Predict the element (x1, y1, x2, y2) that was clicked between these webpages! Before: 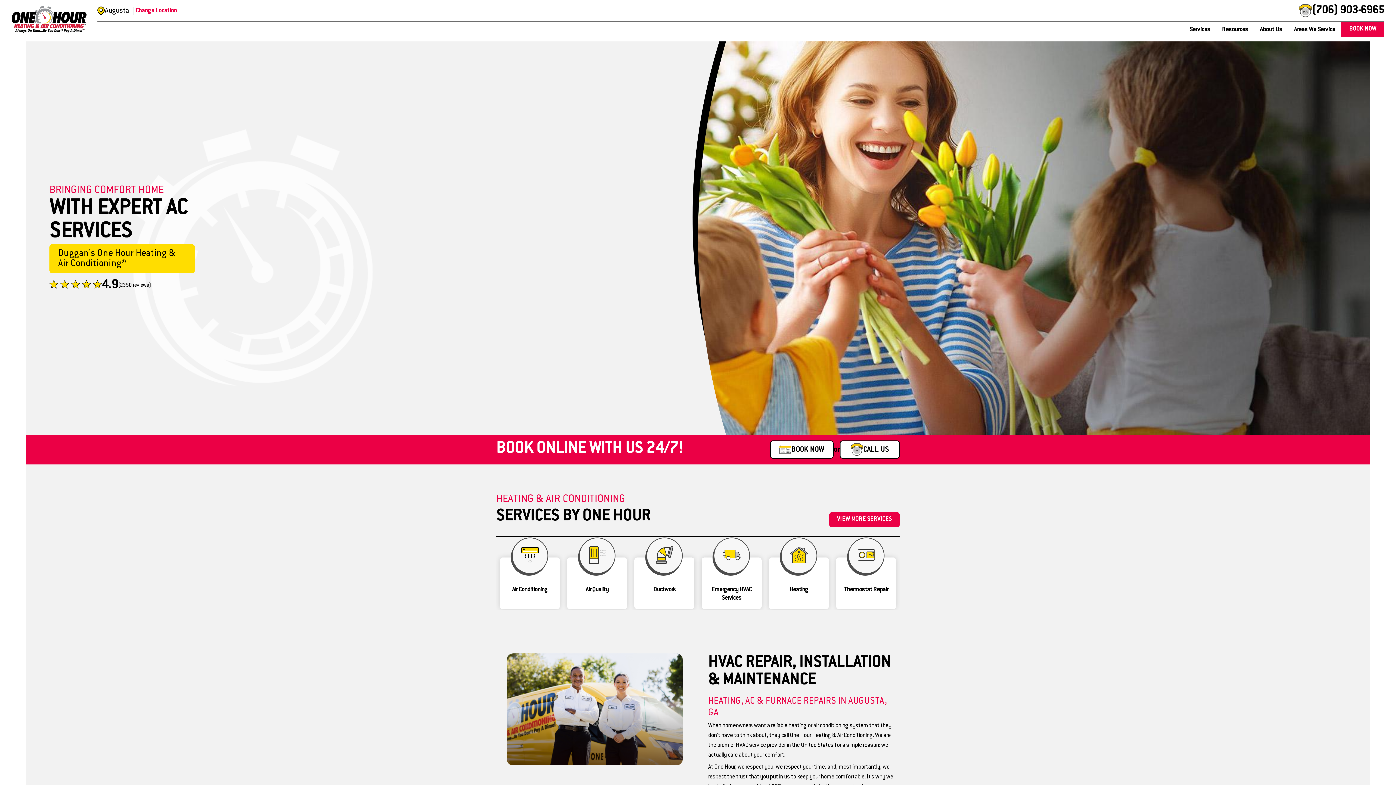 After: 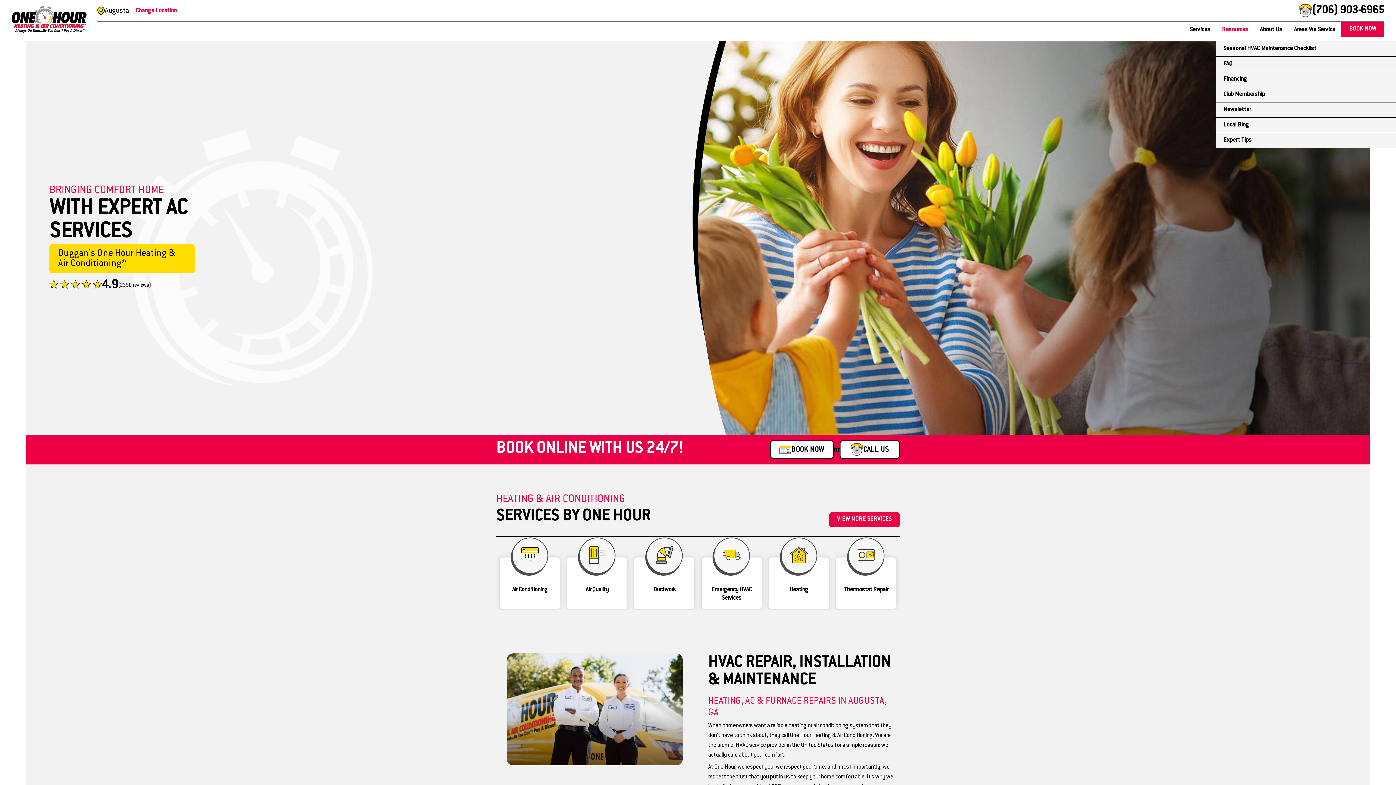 Action: bbox: (1222, 26, 1248, 33) label: Resources